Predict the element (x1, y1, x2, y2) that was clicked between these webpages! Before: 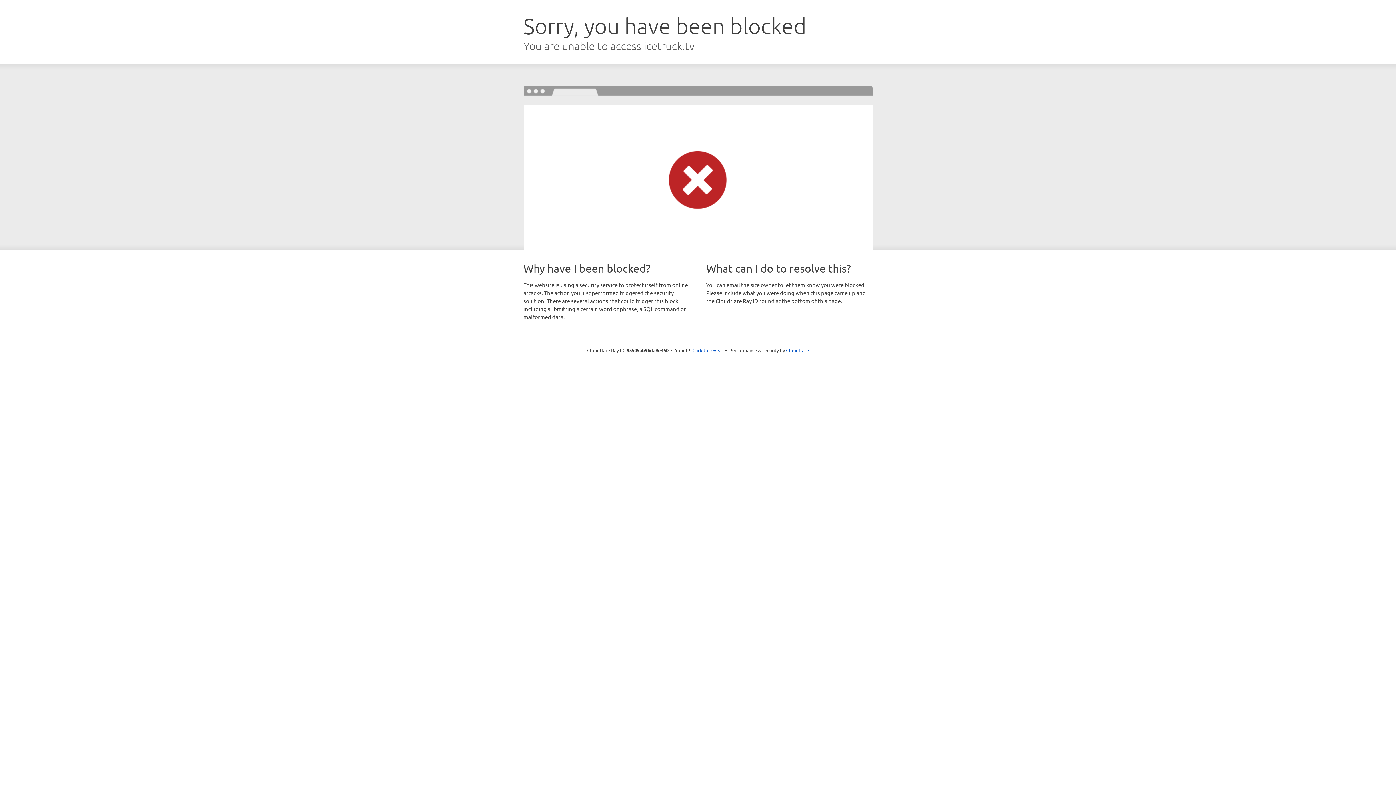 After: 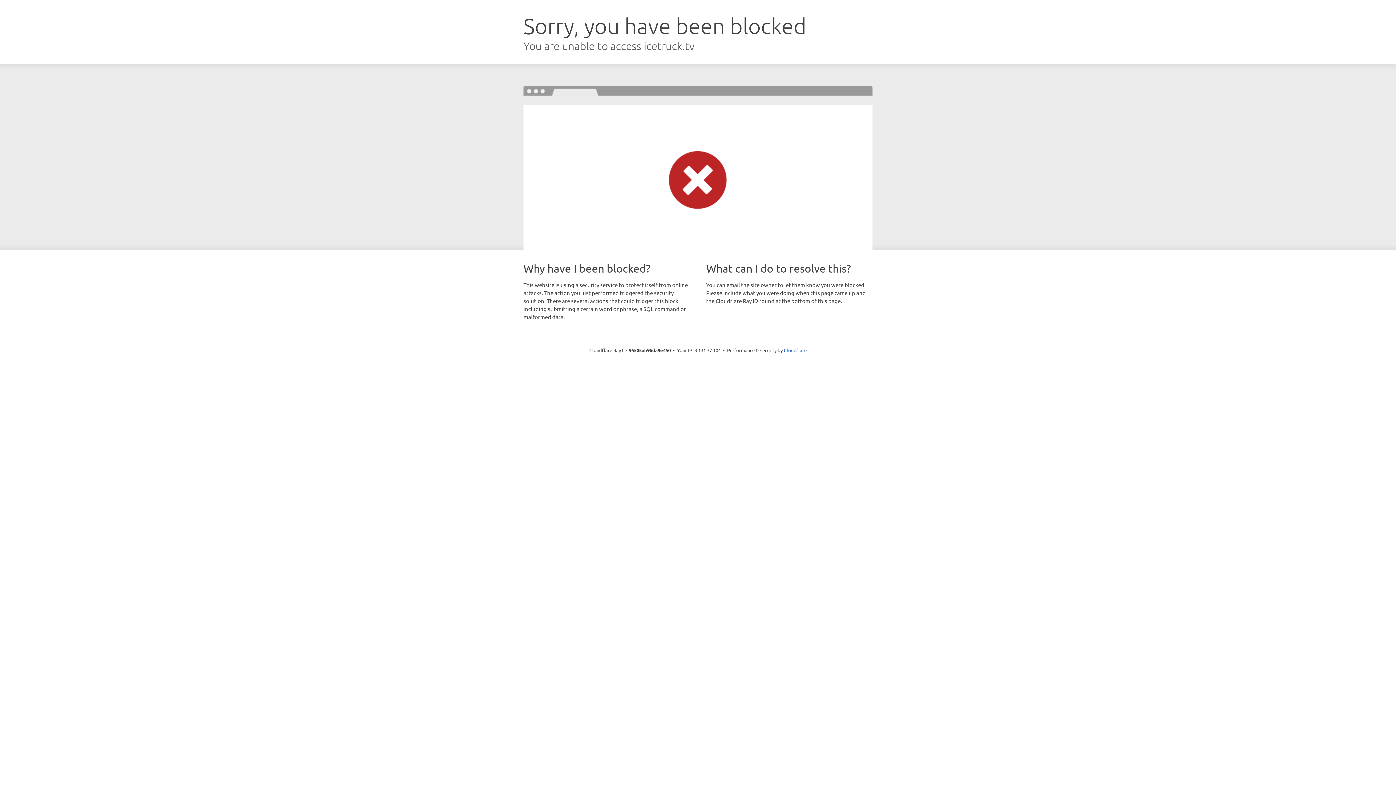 Action: label: Click to reveal bbox: (692, 346, 723, 353)